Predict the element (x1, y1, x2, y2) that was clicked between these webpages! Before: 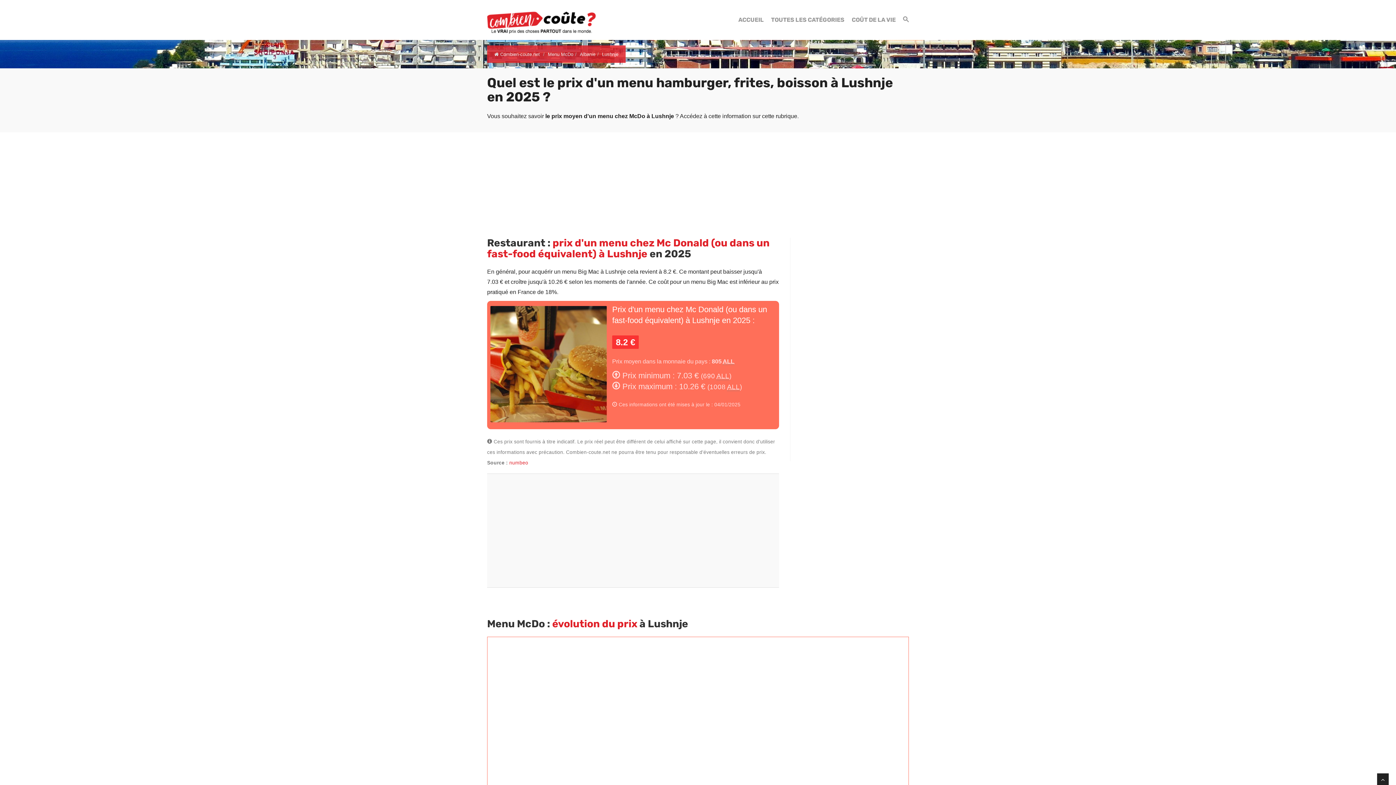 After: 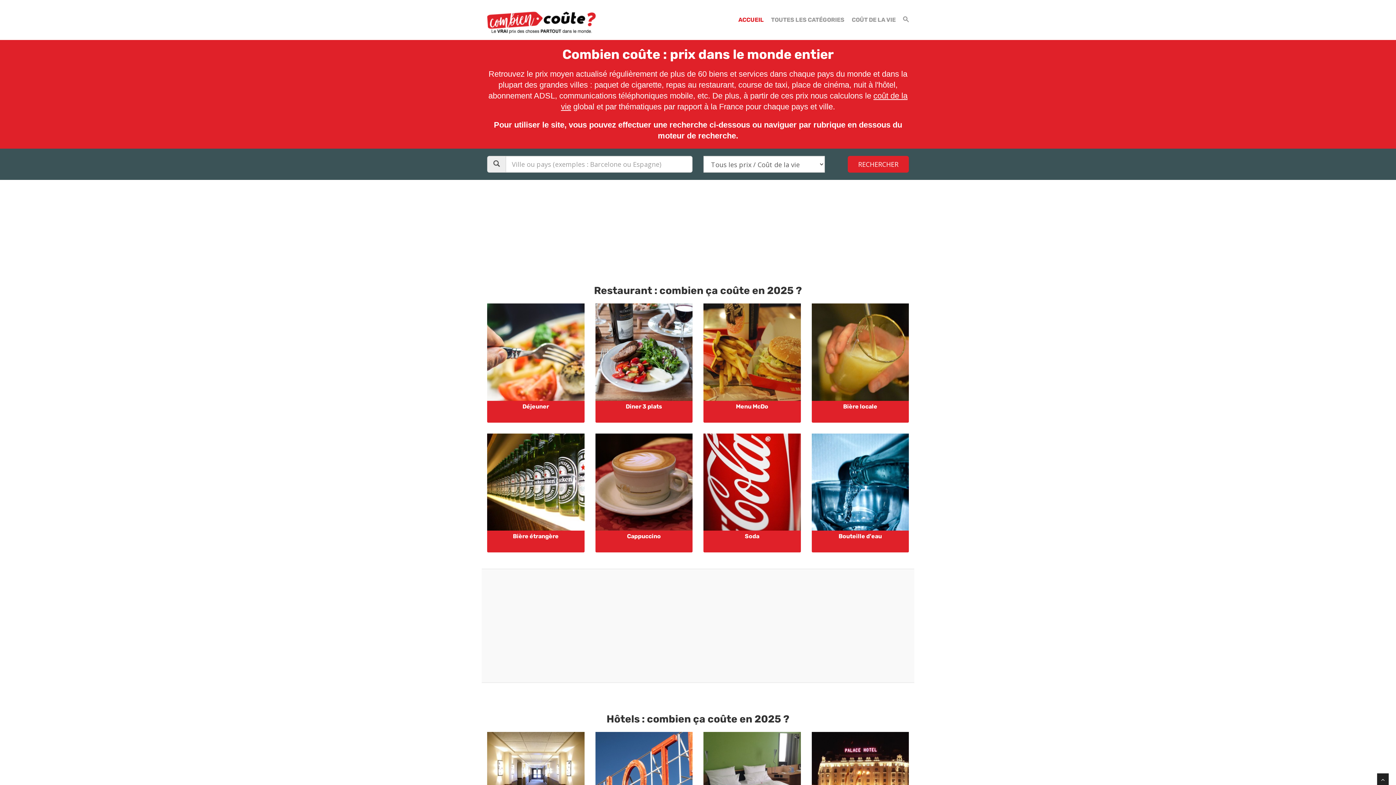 Action: bbox: (481, 10, 596, 29)